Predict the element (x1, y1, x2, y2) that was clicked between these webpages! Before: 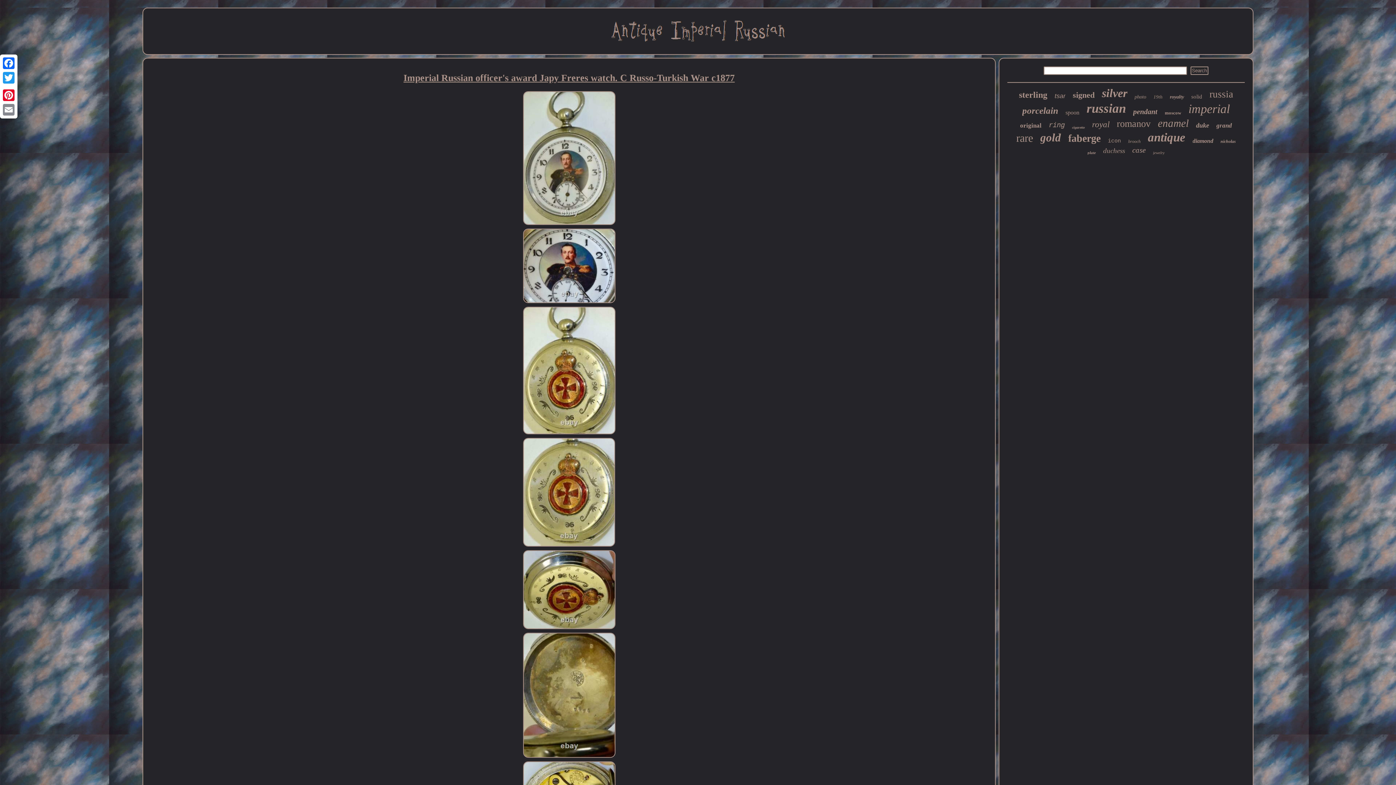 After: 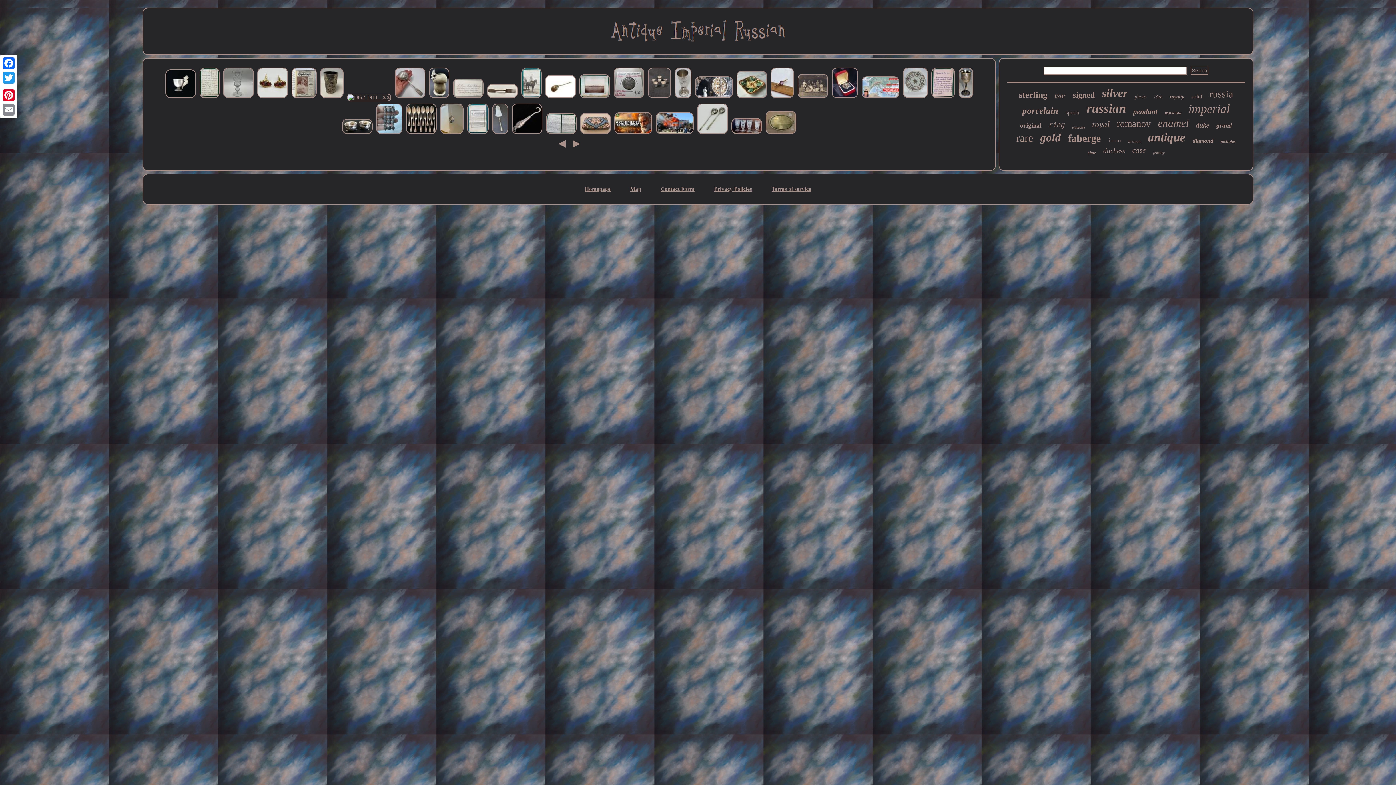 Action: bbox: (604, 40, 791, 45)